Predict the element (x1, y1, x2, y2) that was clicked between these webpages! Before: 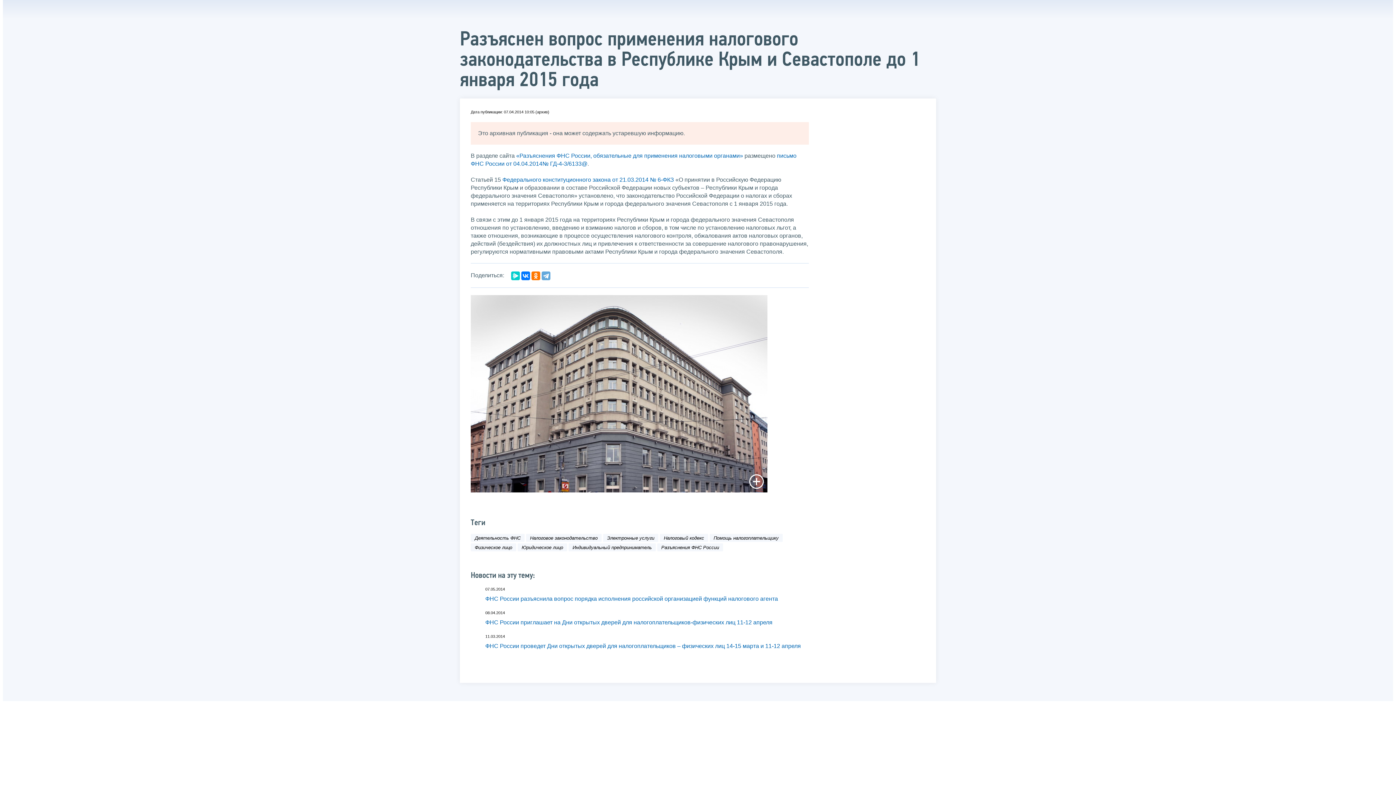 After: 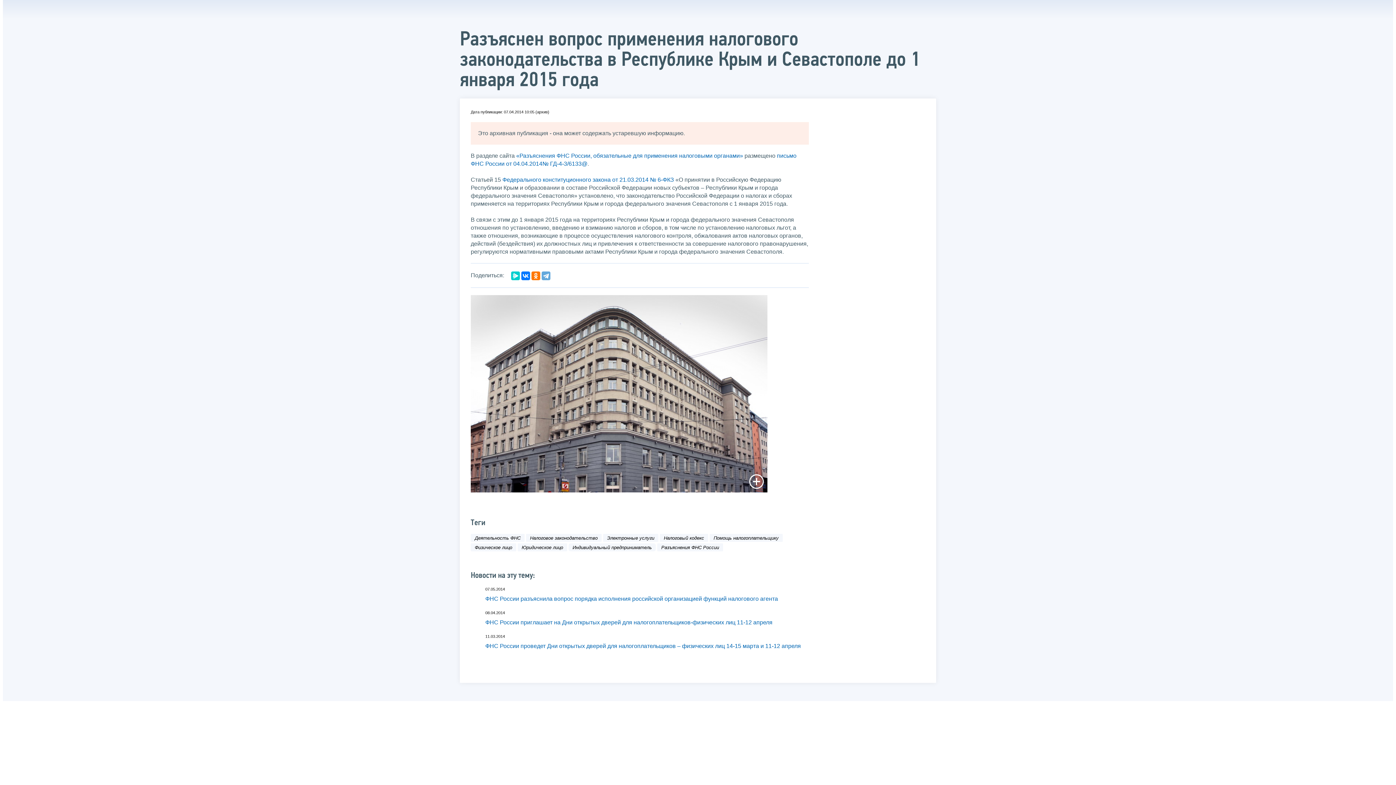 Action: bbox: (568, 543, 656, 551) label: Индивидуальный предприниматель